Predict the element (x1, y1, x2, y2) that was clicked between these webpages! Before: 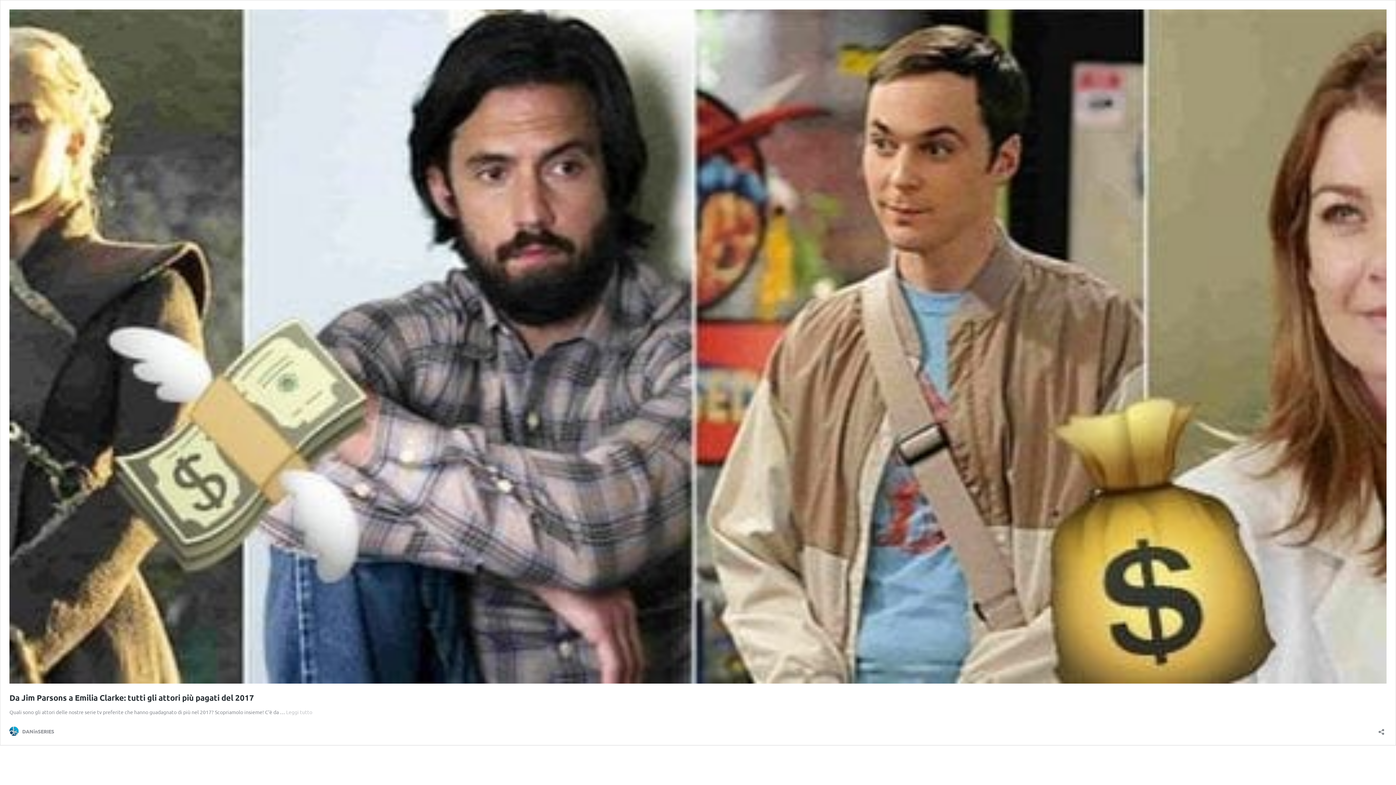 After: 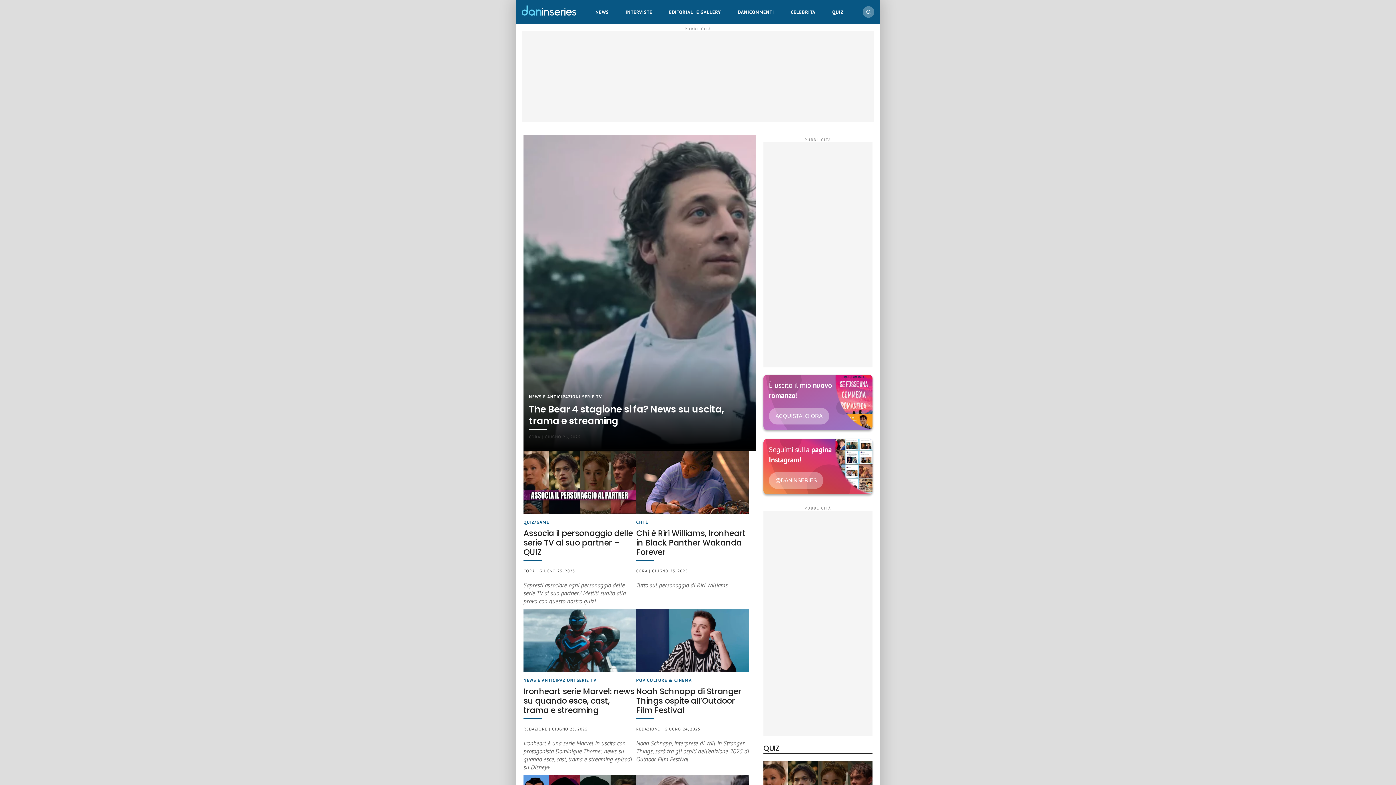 Action: bbox: (9, 727, 54, 736) label: DANinSERIES